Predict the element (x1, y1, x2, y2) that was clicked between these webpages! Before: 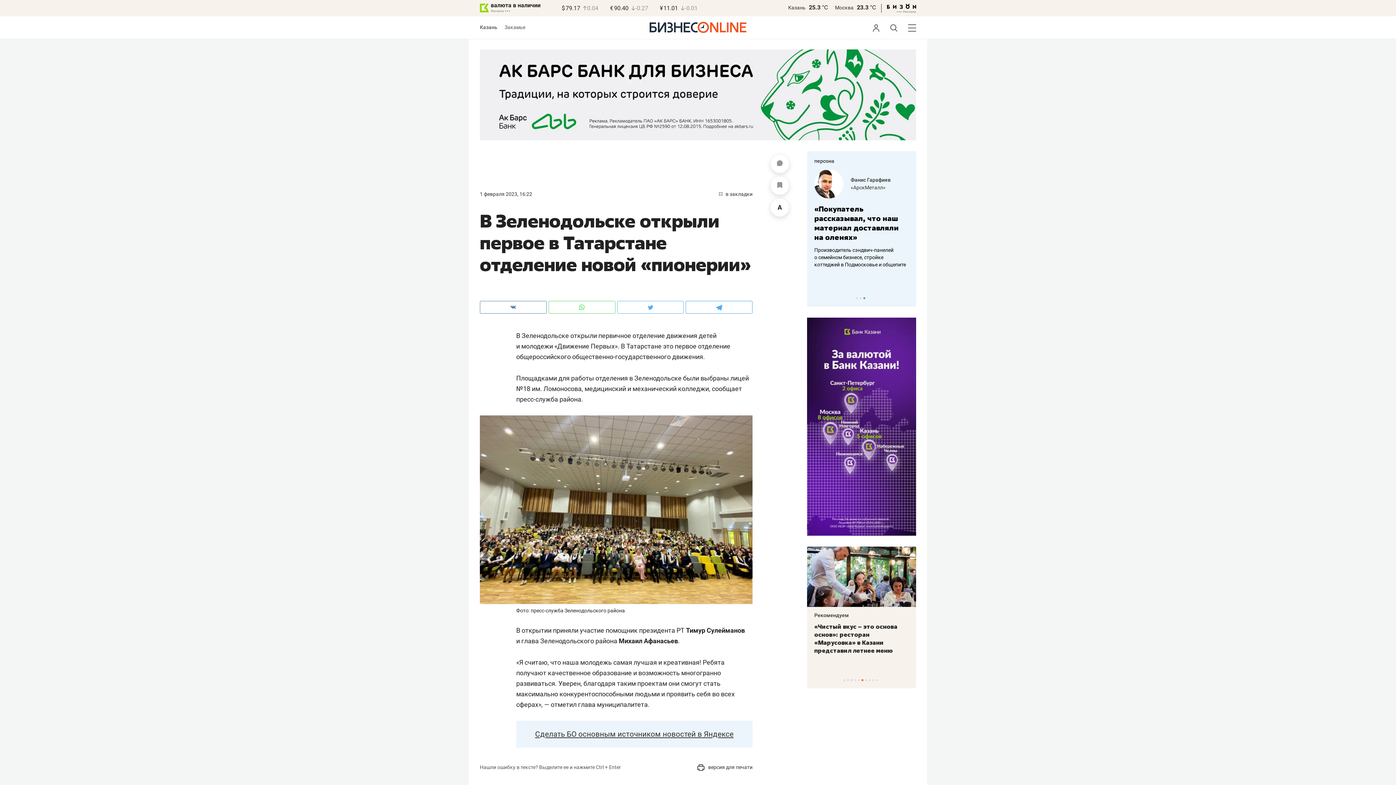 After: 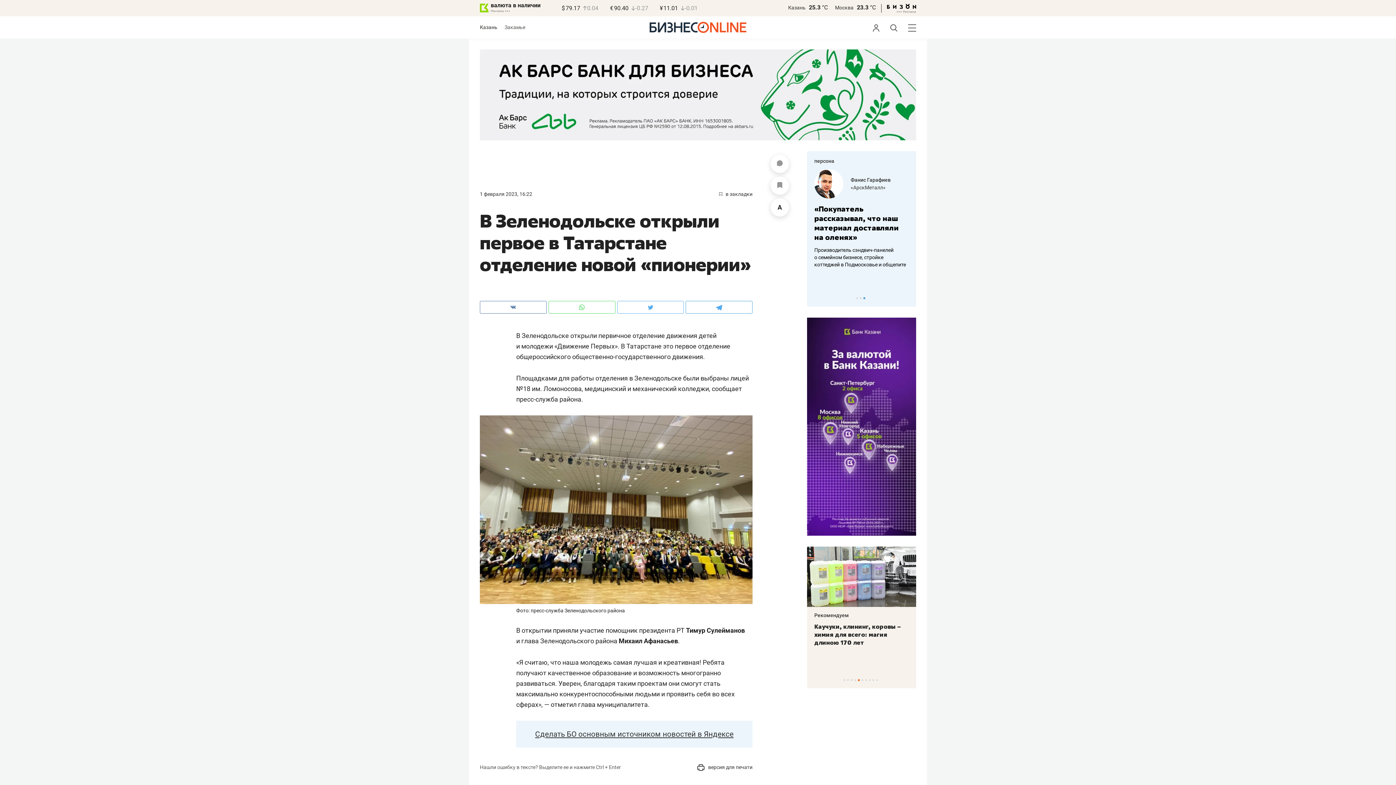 Action: label: Казань bbox: (788, 4, 805, 10)